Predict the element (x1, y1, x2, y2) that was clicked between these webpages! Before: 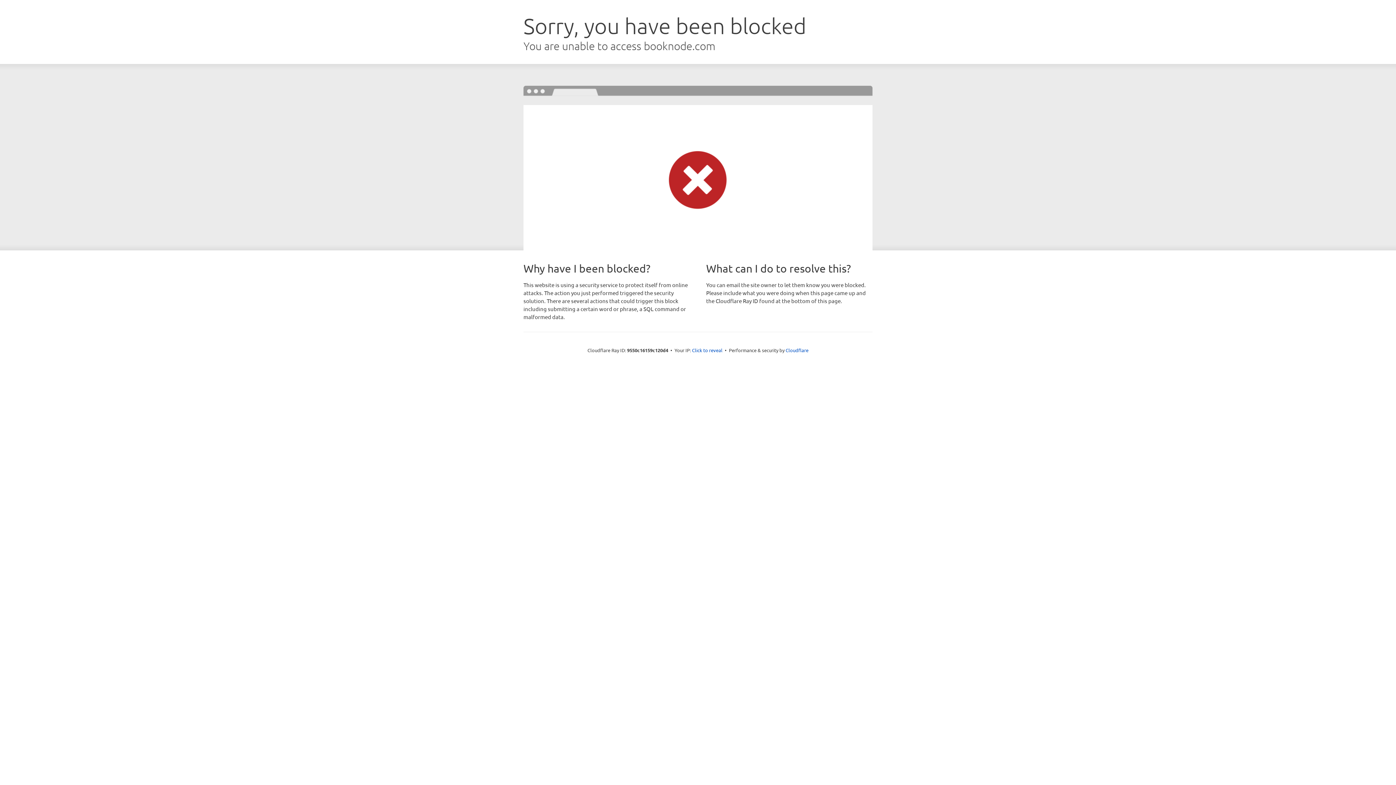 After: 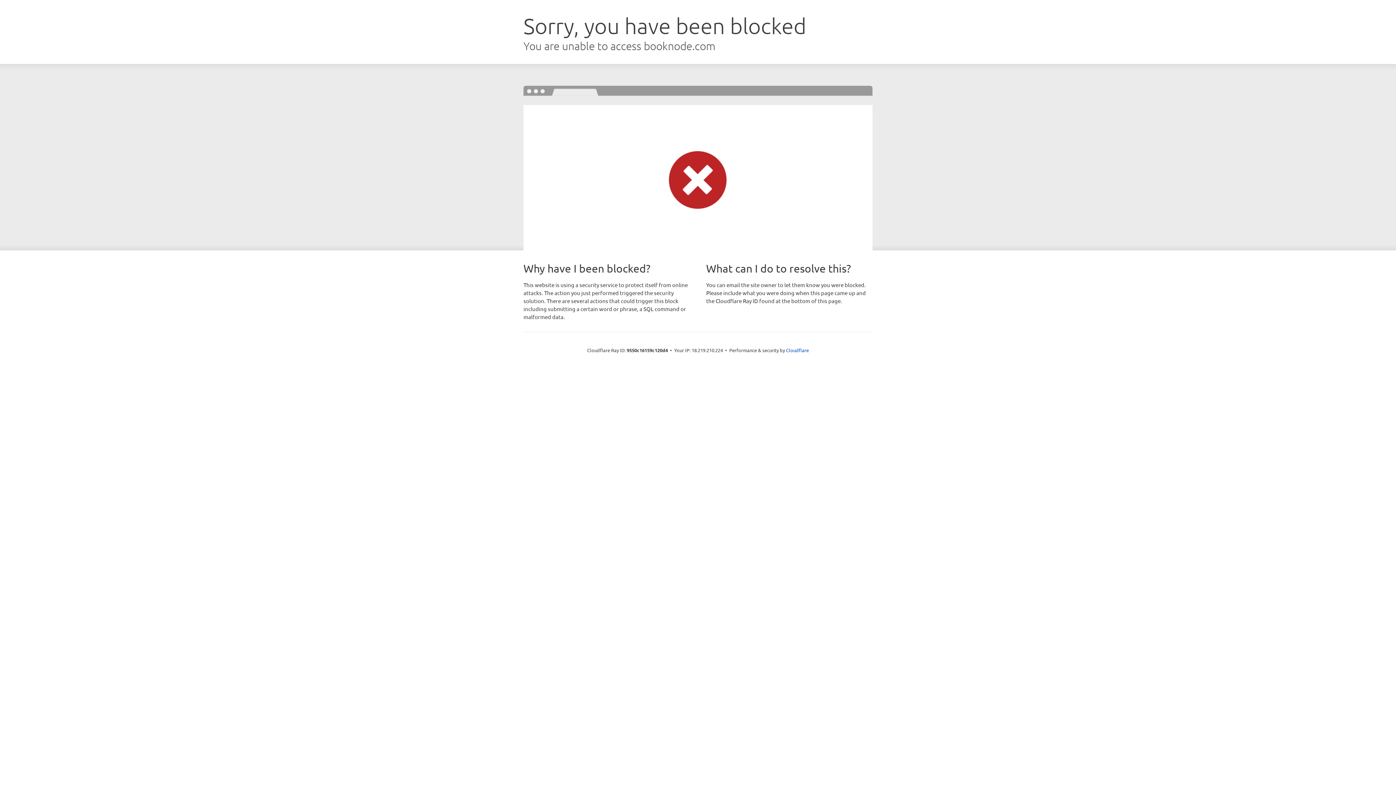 Action: bbox: (692, 346, 722, 353) label: Click to reveal